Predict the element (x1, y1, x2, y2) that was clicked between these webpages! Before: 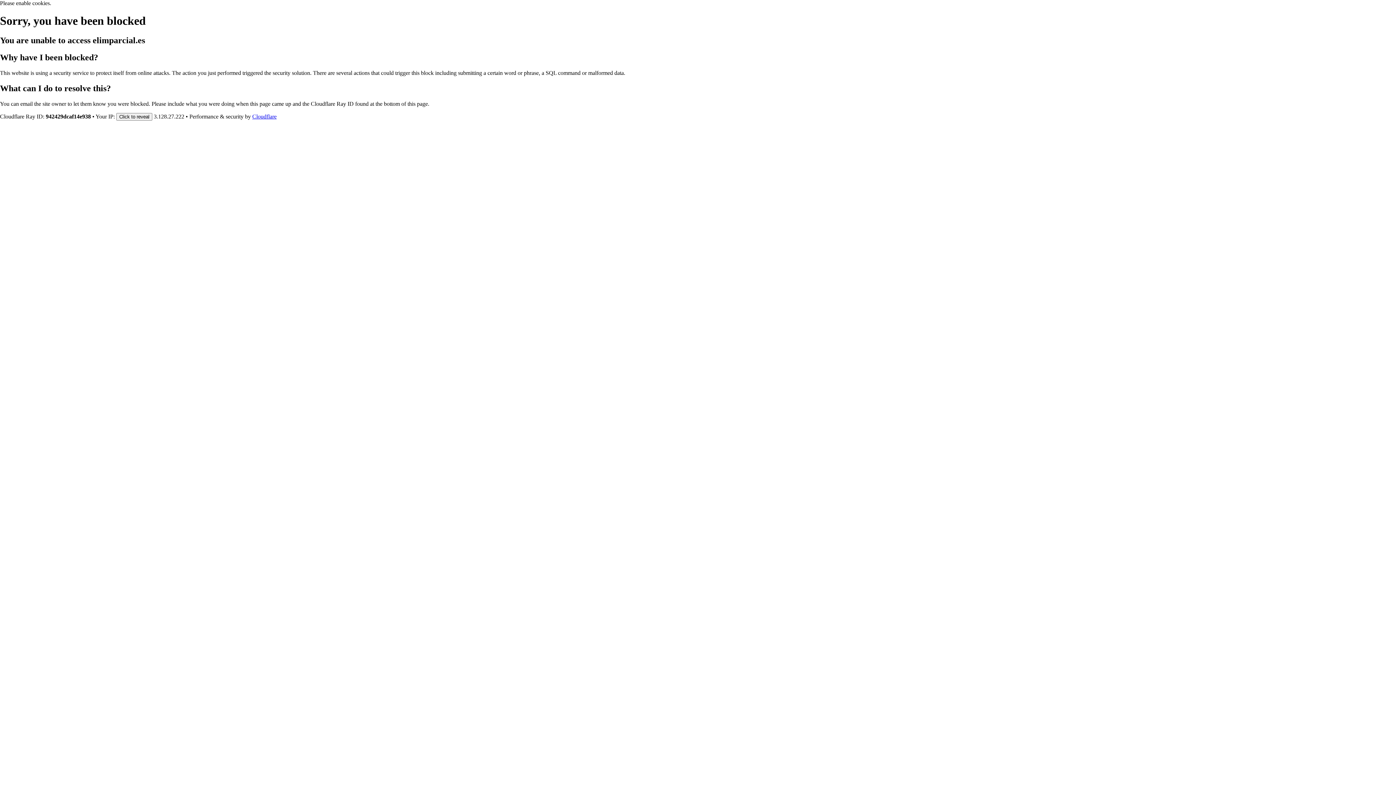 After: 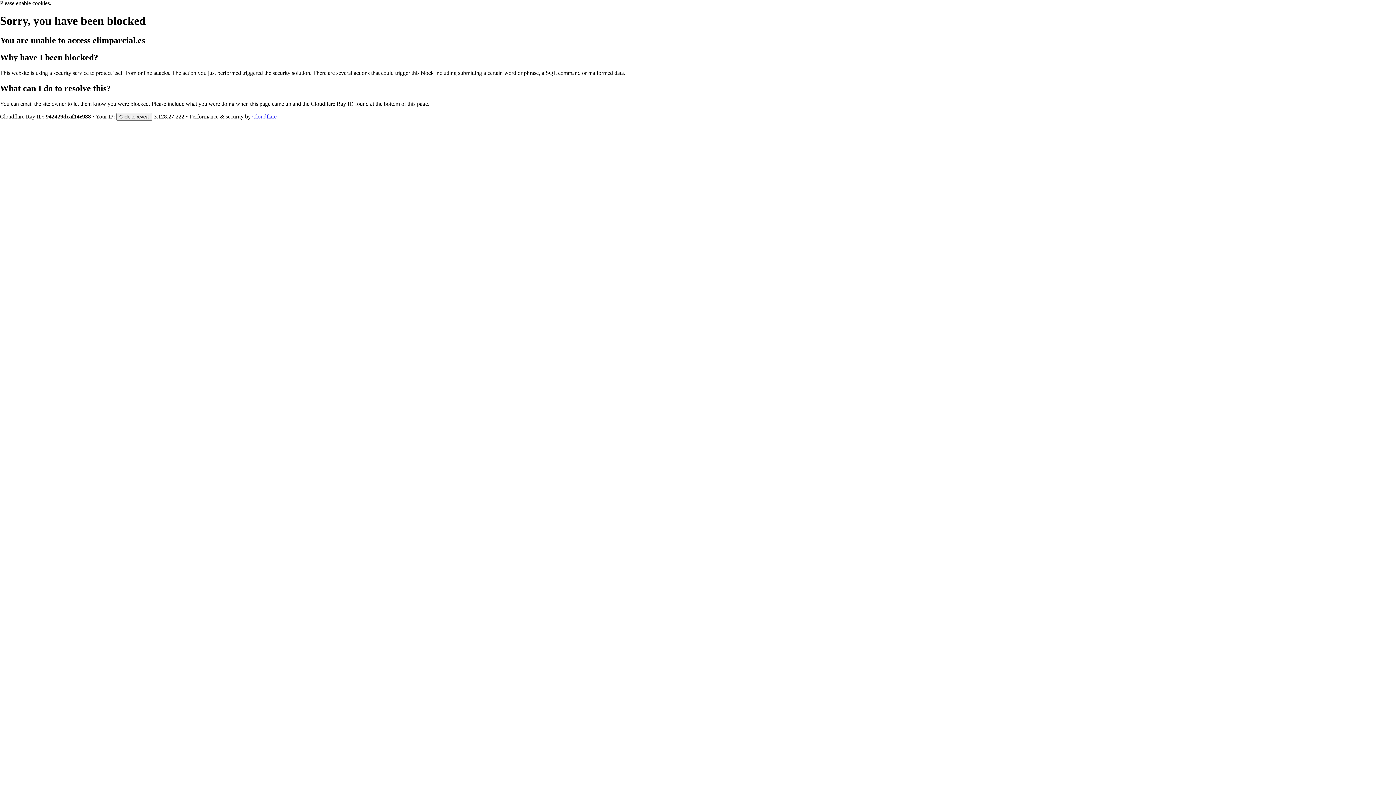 Action: bbox: (252, 113, 276, 119) label: Cloudflare